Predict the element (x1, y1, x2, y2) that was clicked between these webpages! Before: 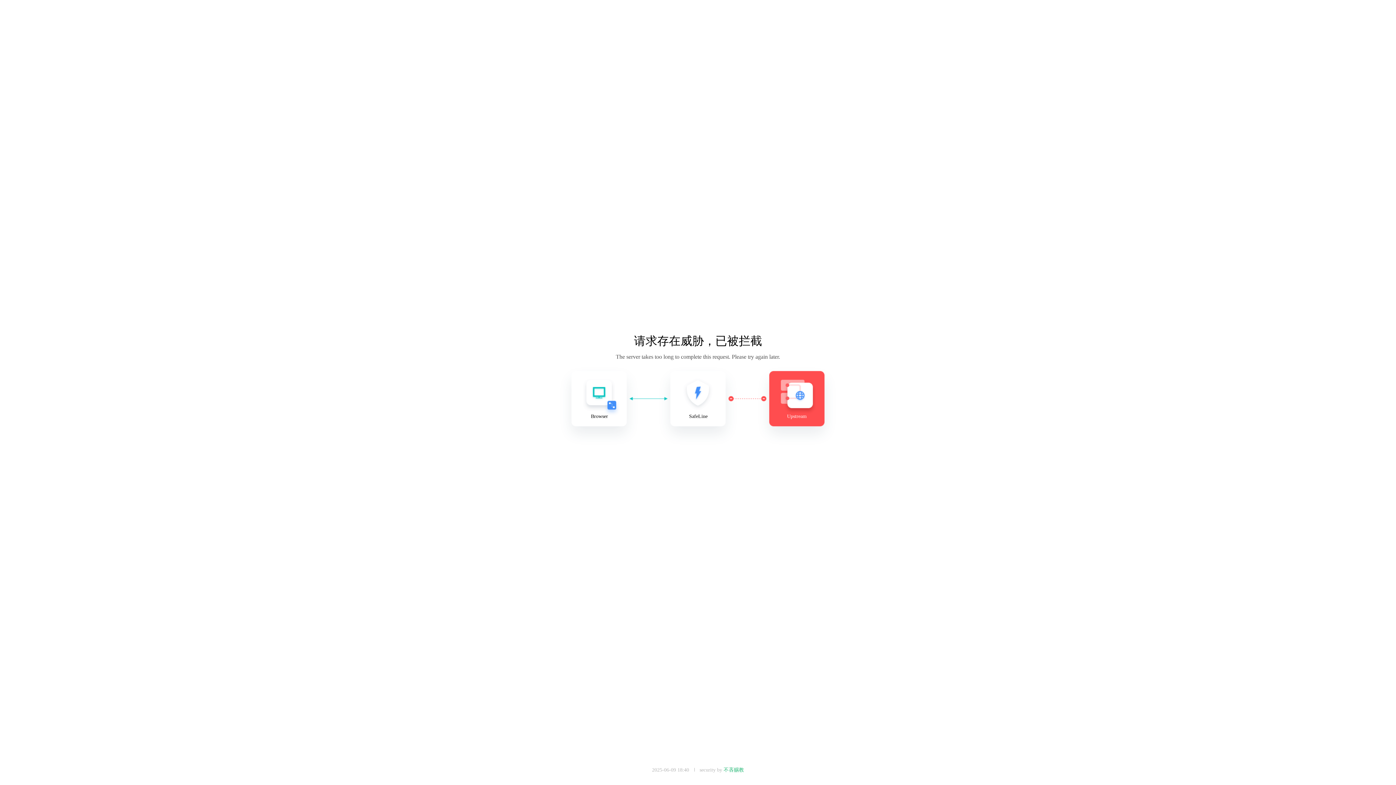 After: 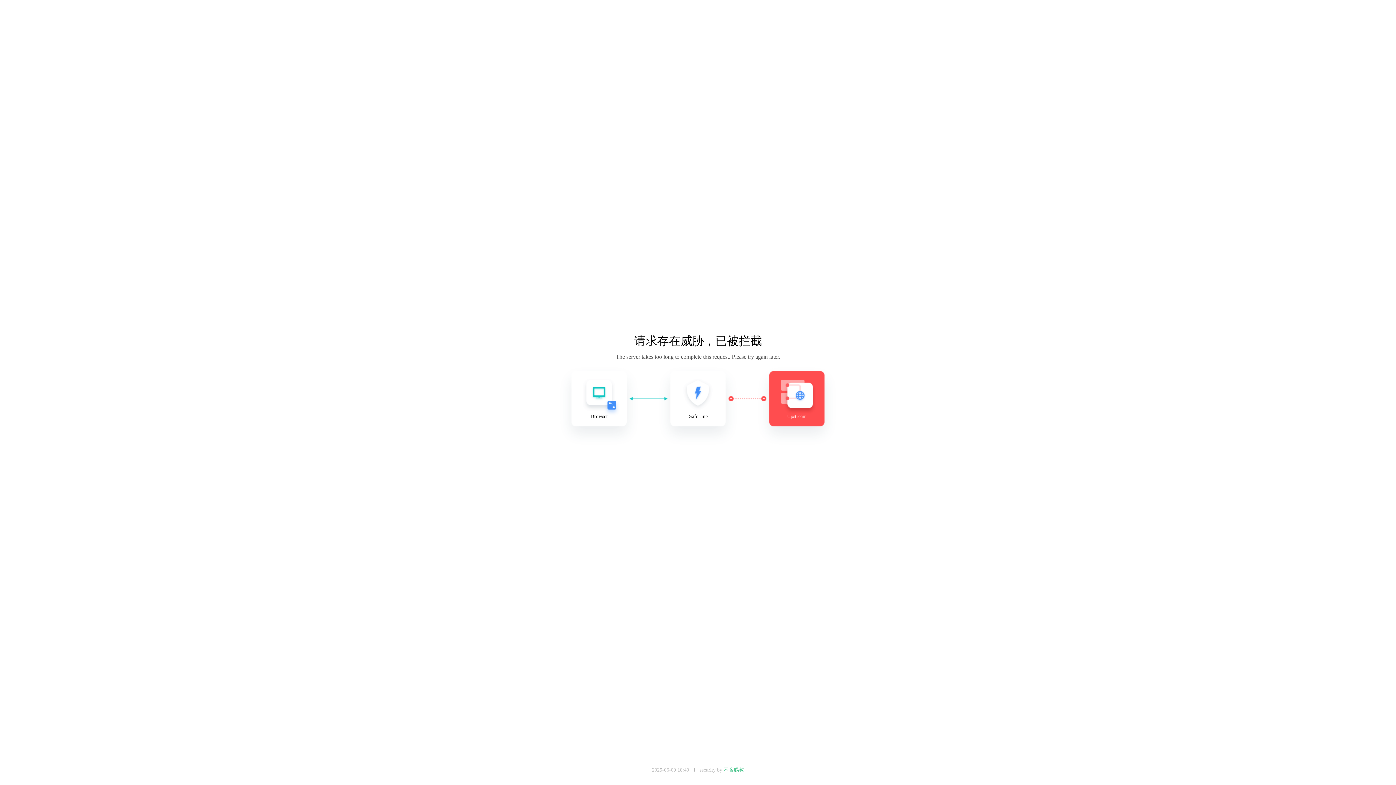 Action: label: 不吝赐教 bbox: (723, 767, 744, 773)